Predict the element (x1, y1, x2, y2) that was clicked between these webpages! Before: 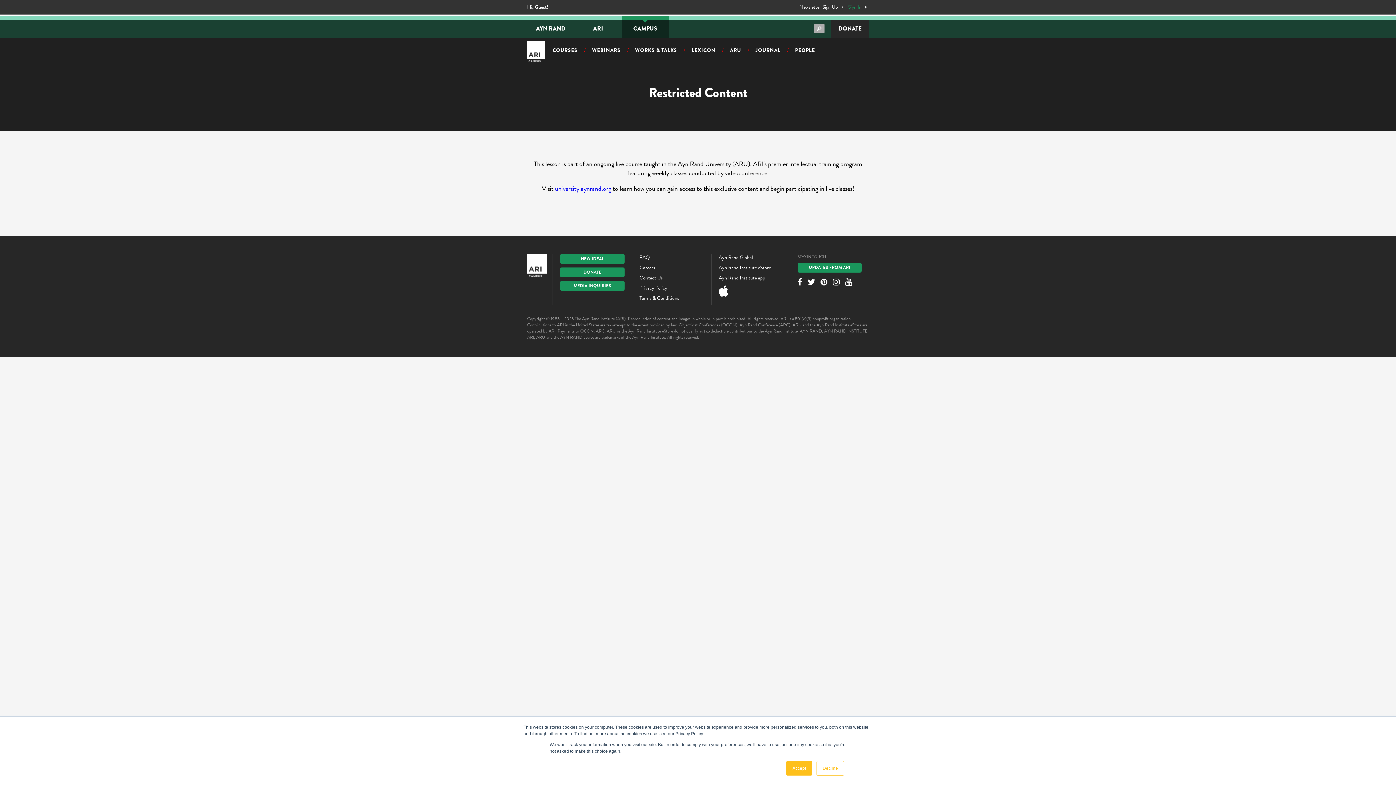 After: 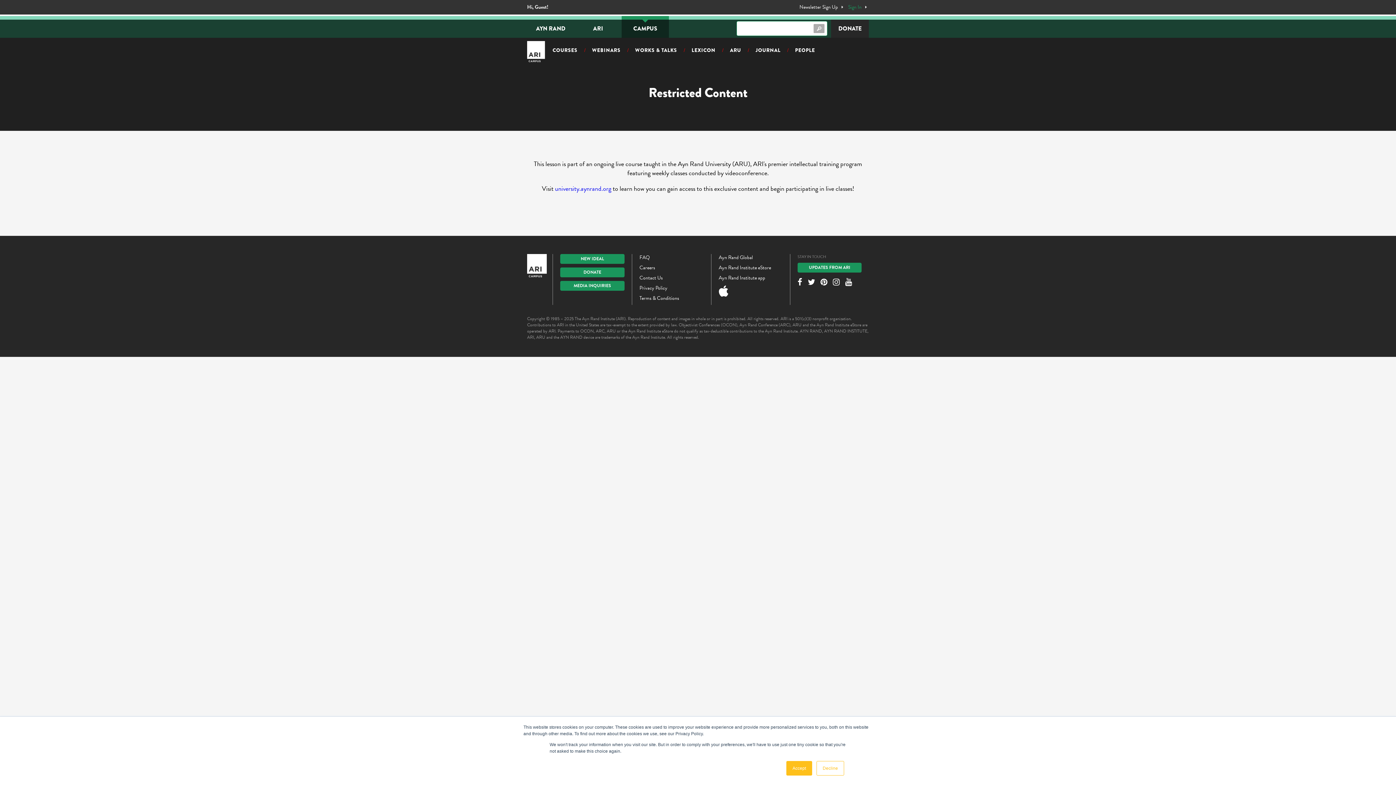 Action: bbox: (813, 24, 824, 33)